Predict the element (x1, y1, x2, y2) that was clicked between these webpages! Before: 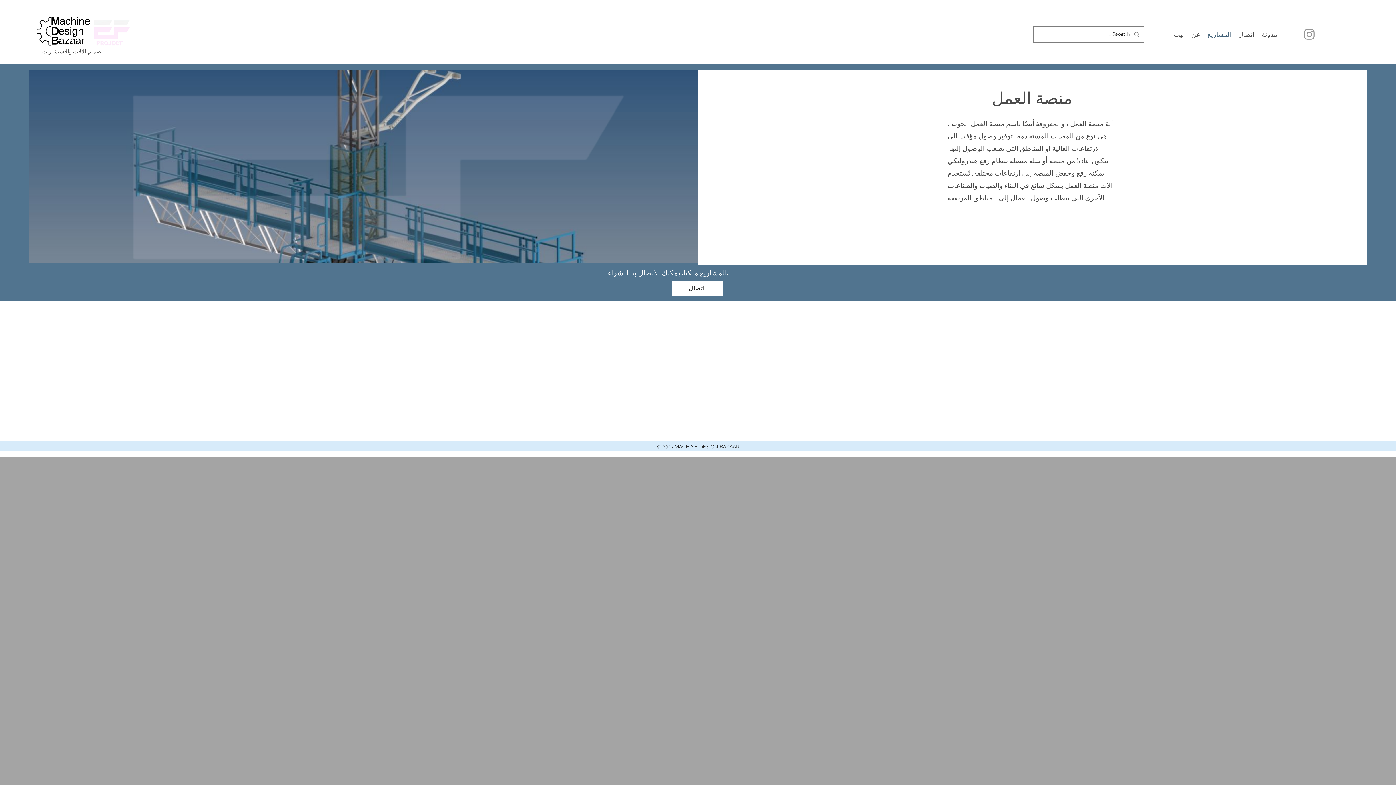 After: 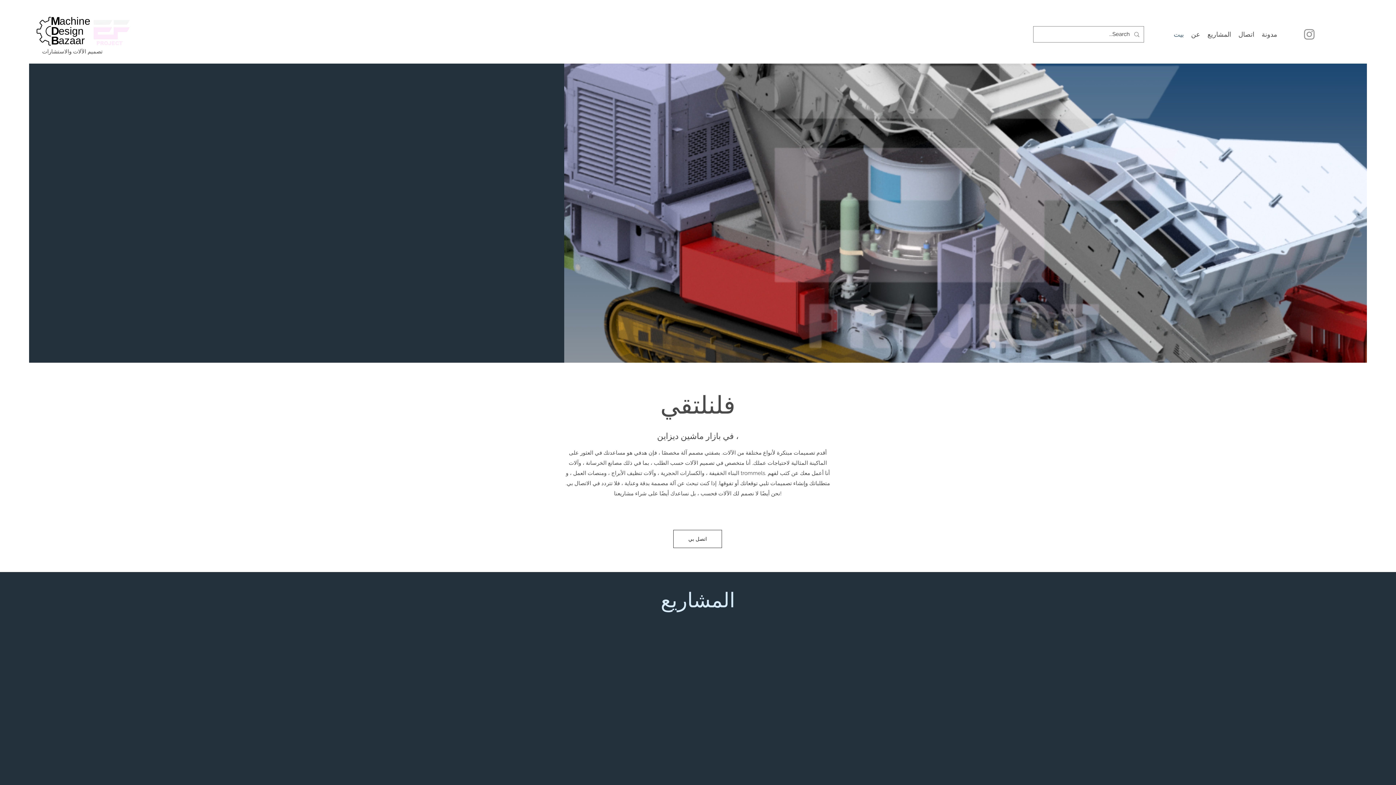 Action: bbox: (672, 281, 723, 296) label: اتصال